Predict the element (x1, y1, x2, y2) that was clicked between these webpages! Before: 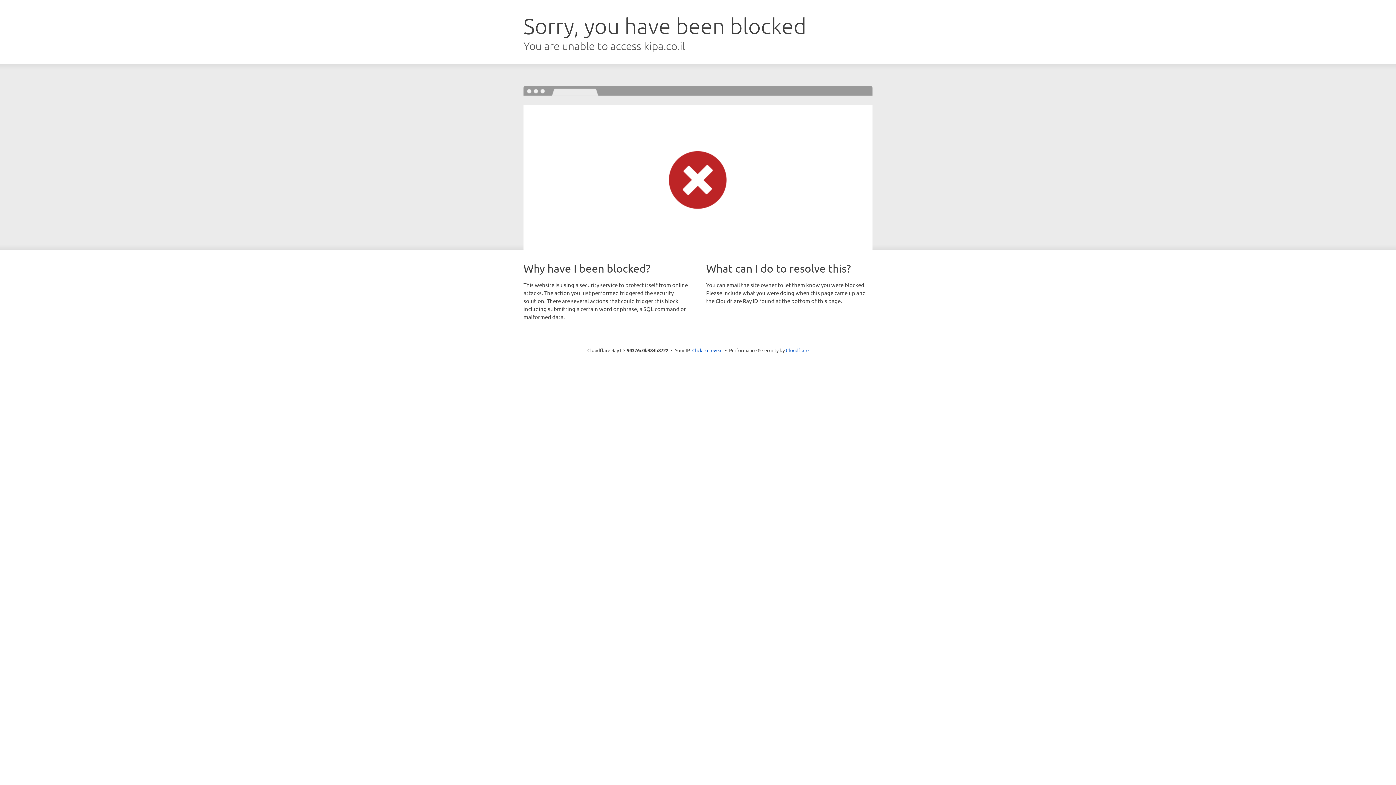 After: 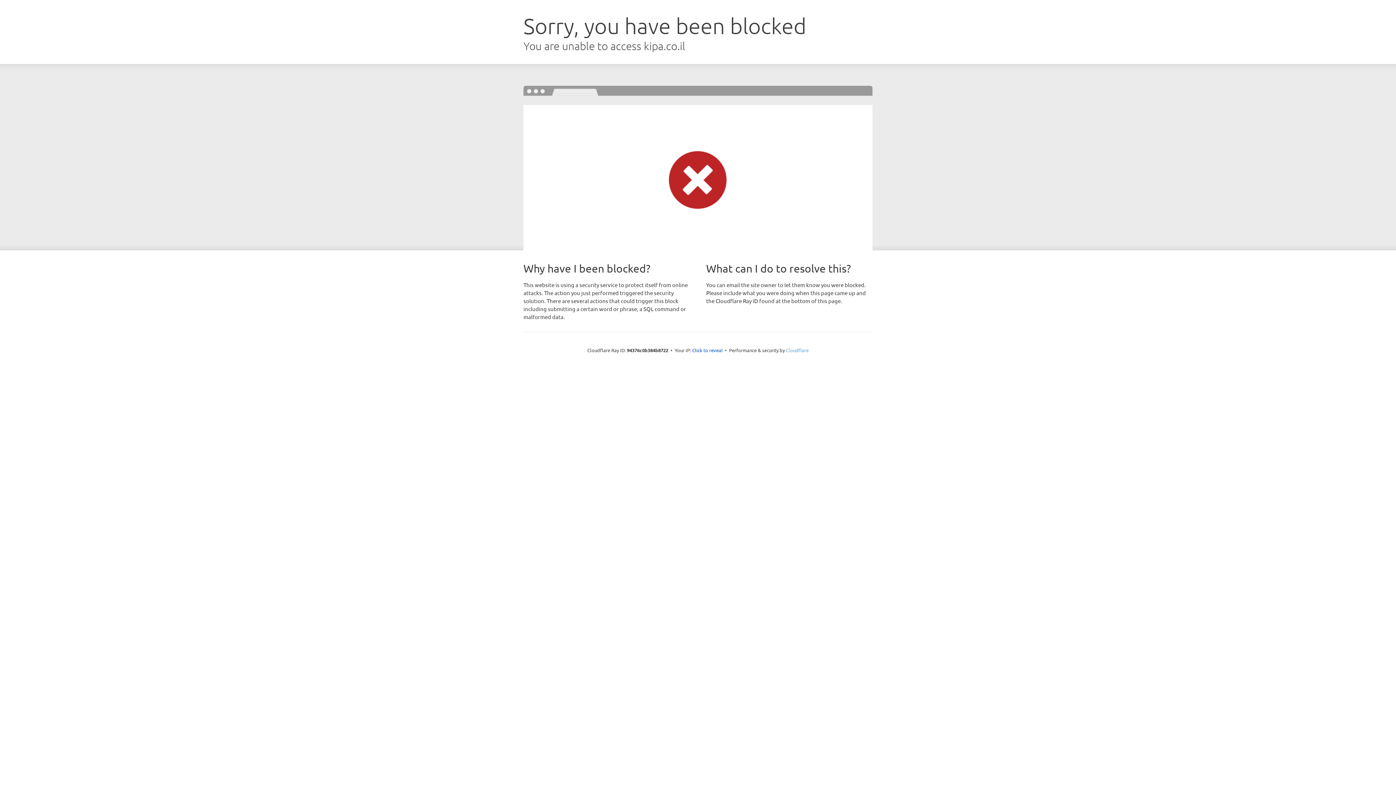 Action: bbox: (786, 347, 808, 353) label: Cloudflare